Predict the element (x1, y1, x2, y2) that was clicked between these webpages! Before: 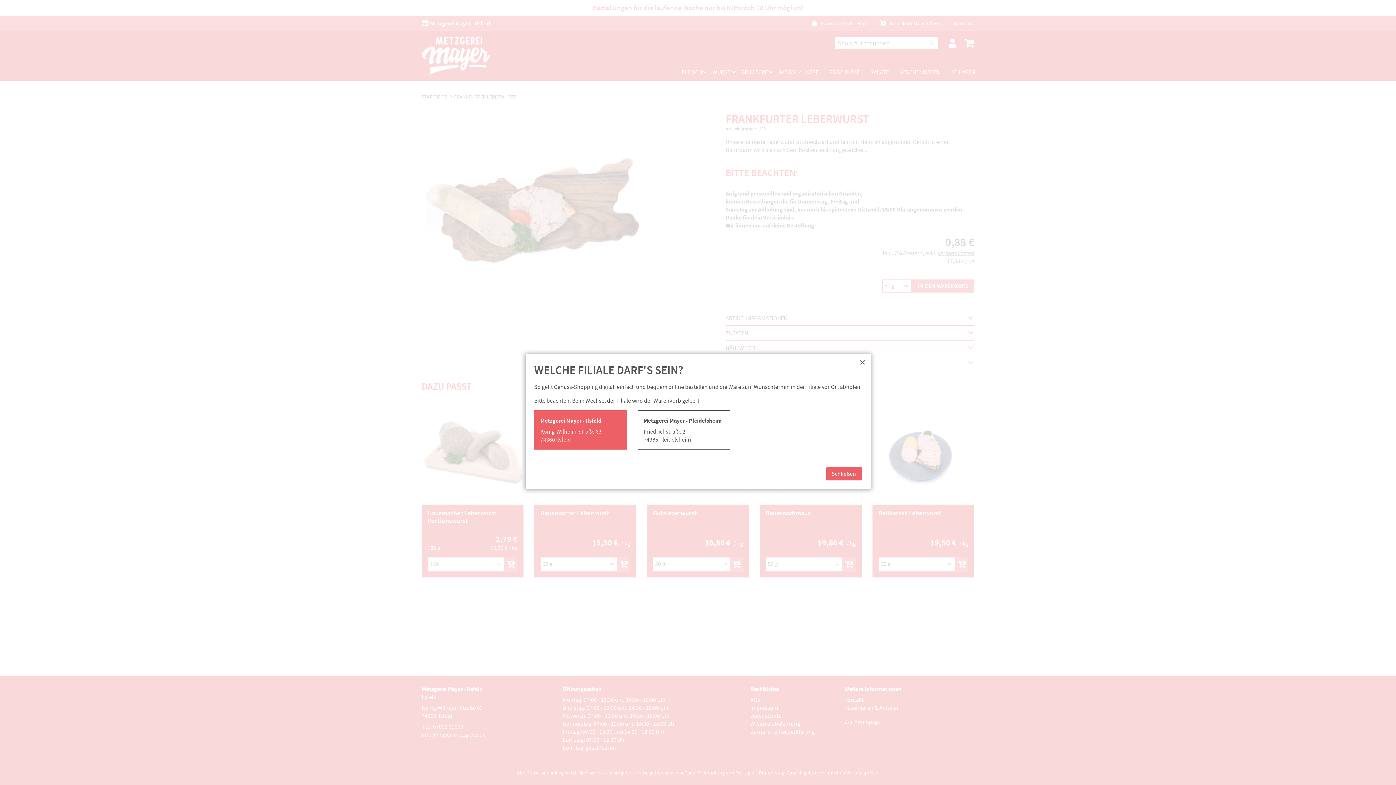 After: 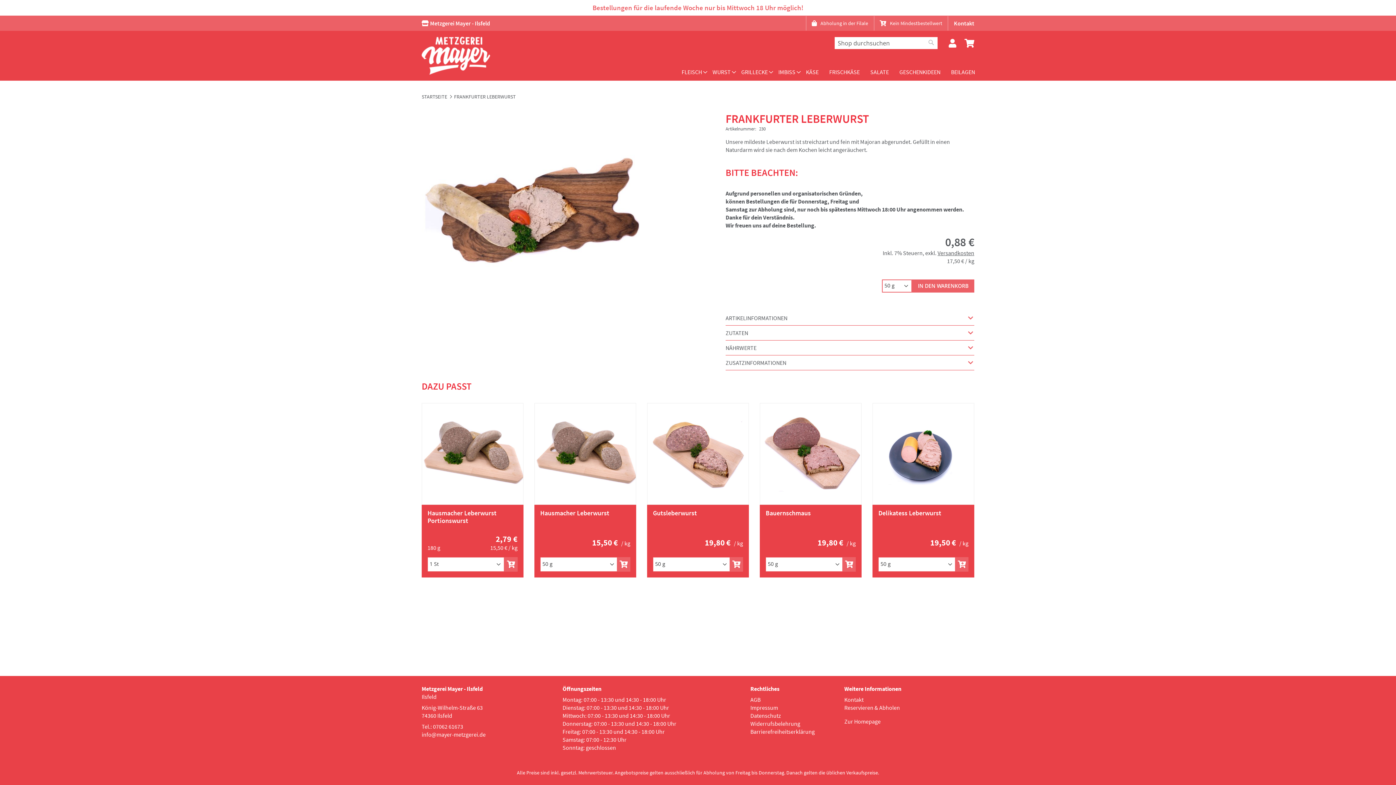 Action: label: Schließen bbox: (826, 467, 862, 480)